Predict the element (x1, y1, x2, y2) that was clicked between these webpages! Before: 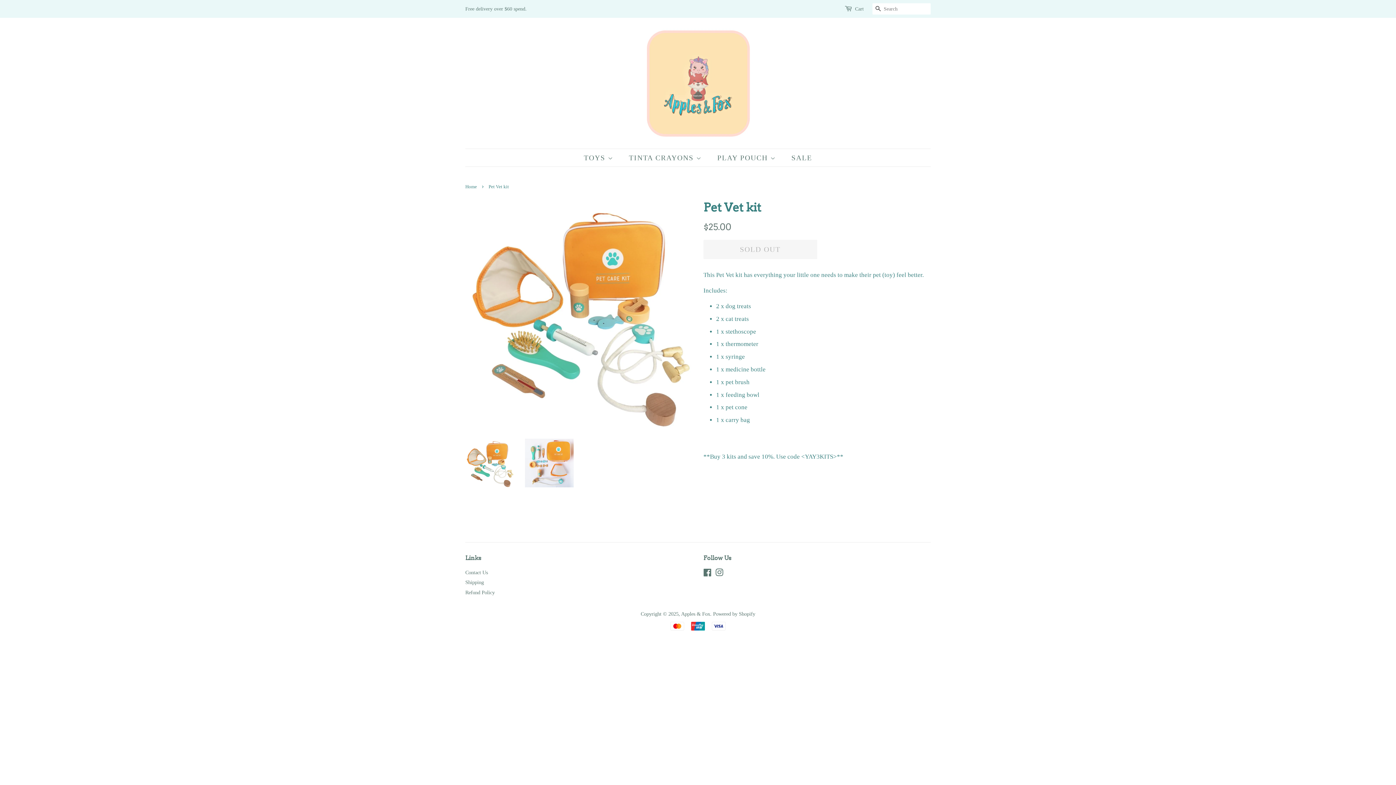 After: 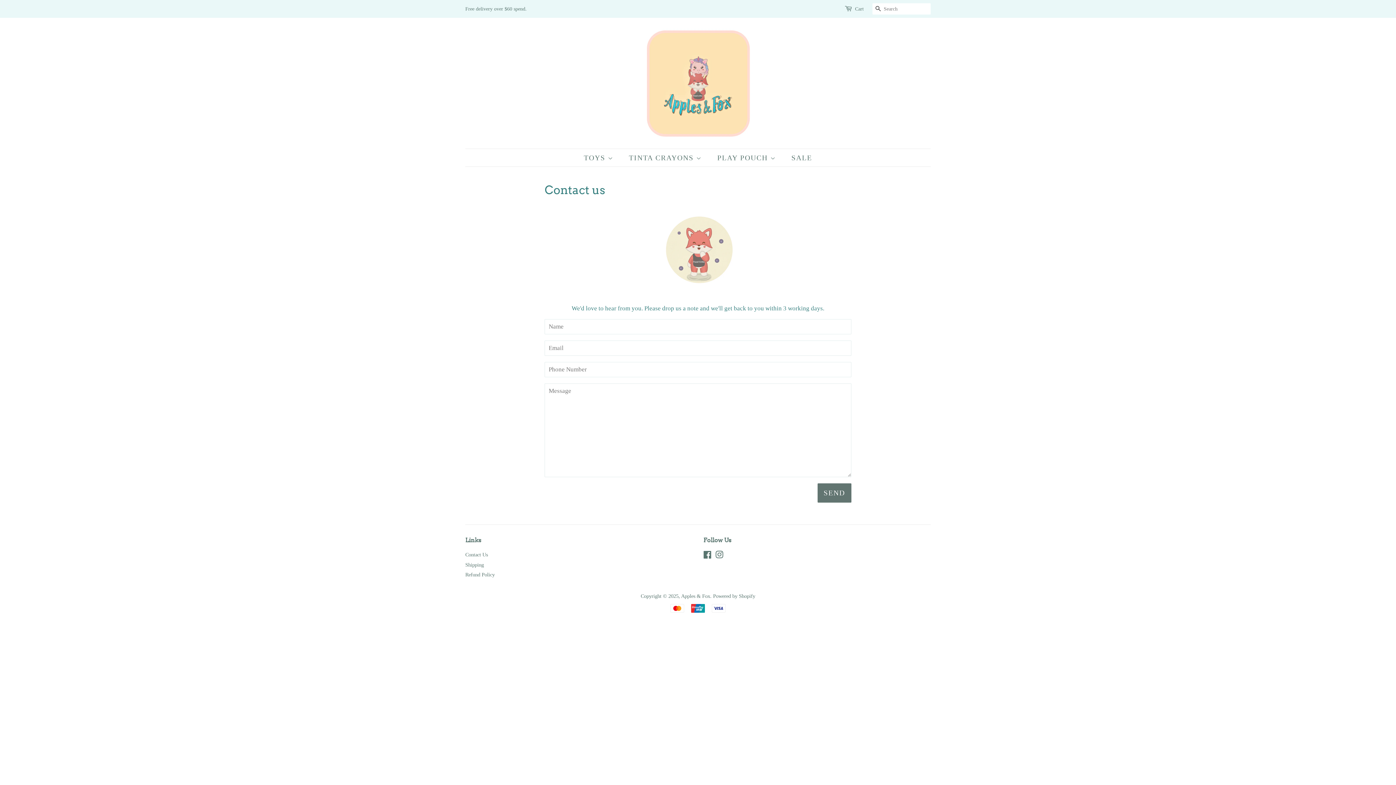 Action: label: Contact Us bbox: (465, 569, 488, 575)